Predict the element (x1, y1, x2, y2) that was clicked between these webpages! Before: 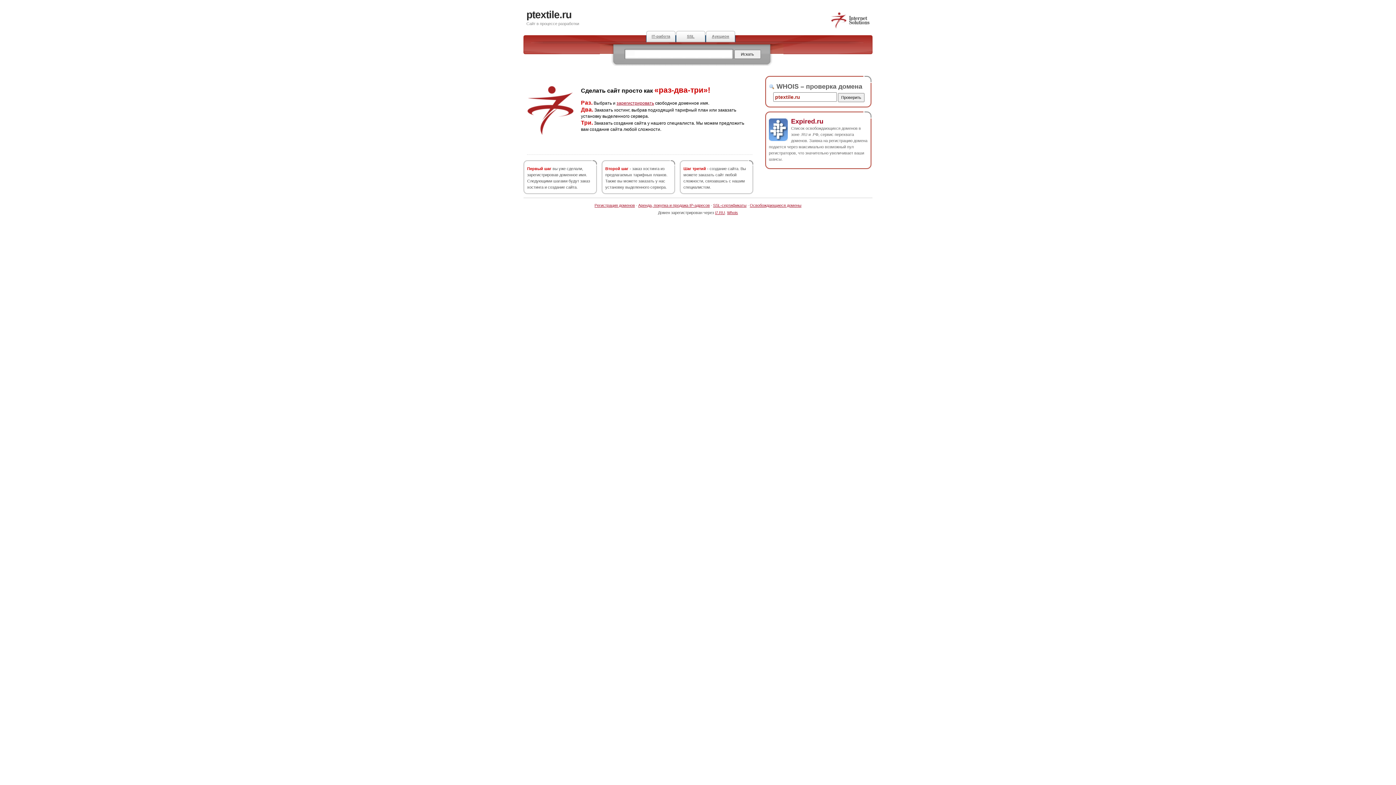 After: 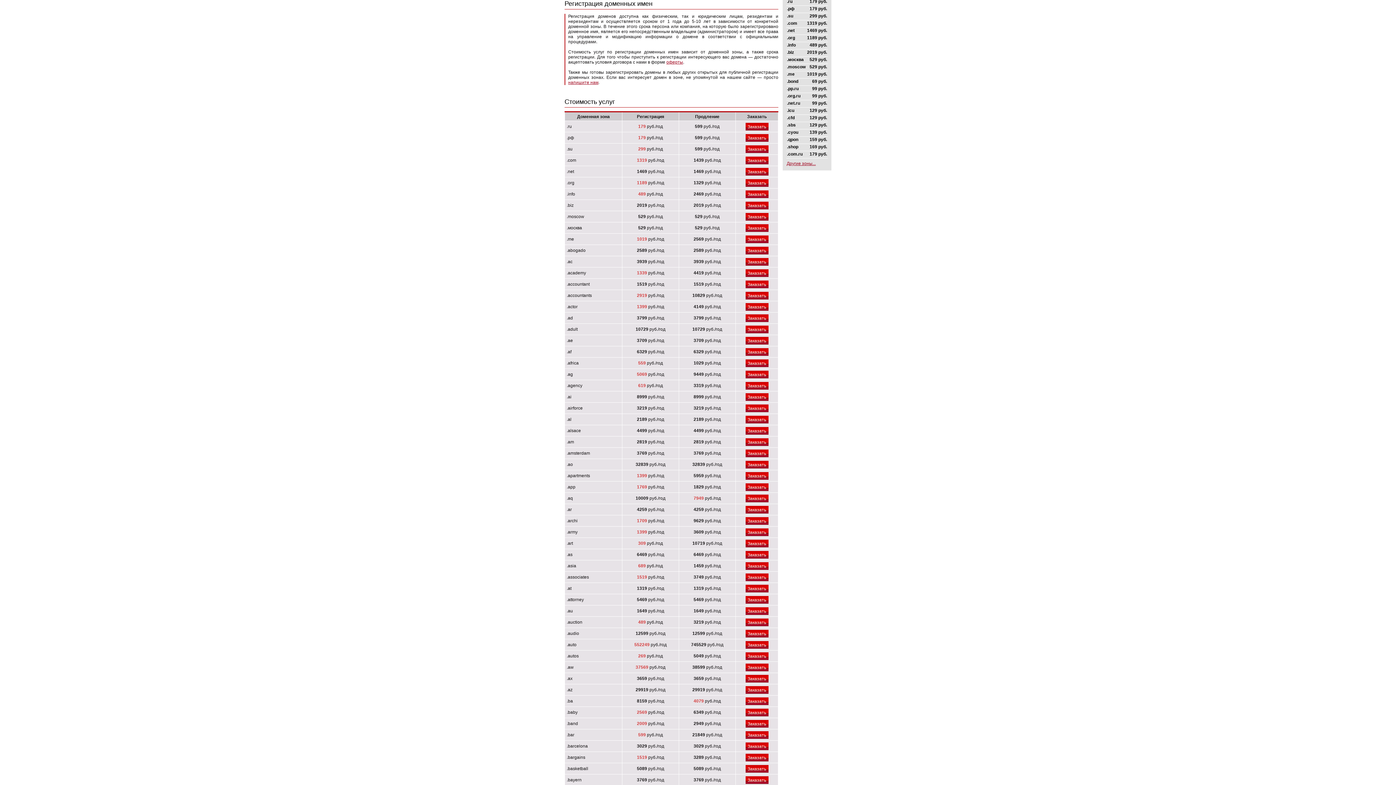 Action: bbox: (616, 100, 654, 105) label: зарегистрировать